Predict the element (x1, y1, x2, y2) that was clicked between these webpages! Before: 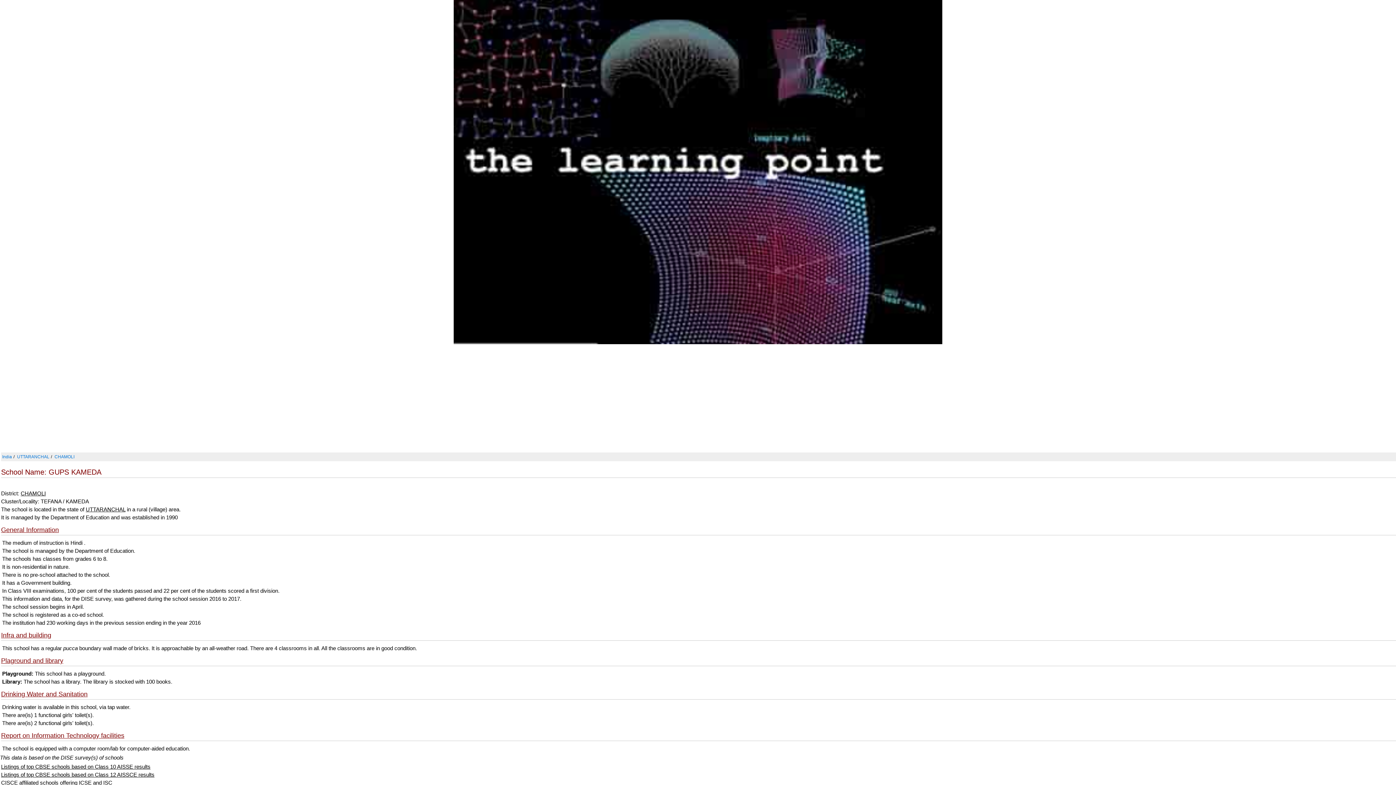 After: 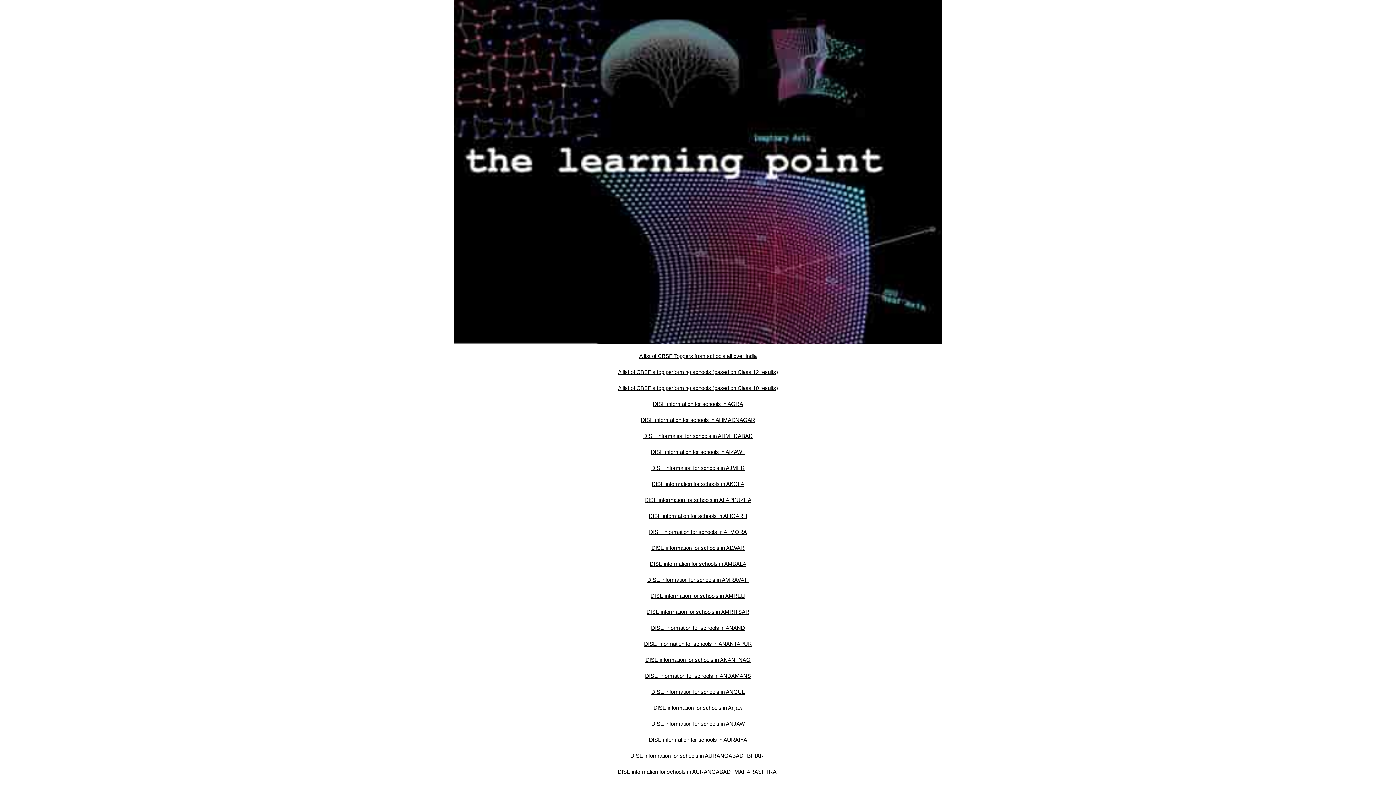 Action: label: India bbox: (2, 454, 12, 459)